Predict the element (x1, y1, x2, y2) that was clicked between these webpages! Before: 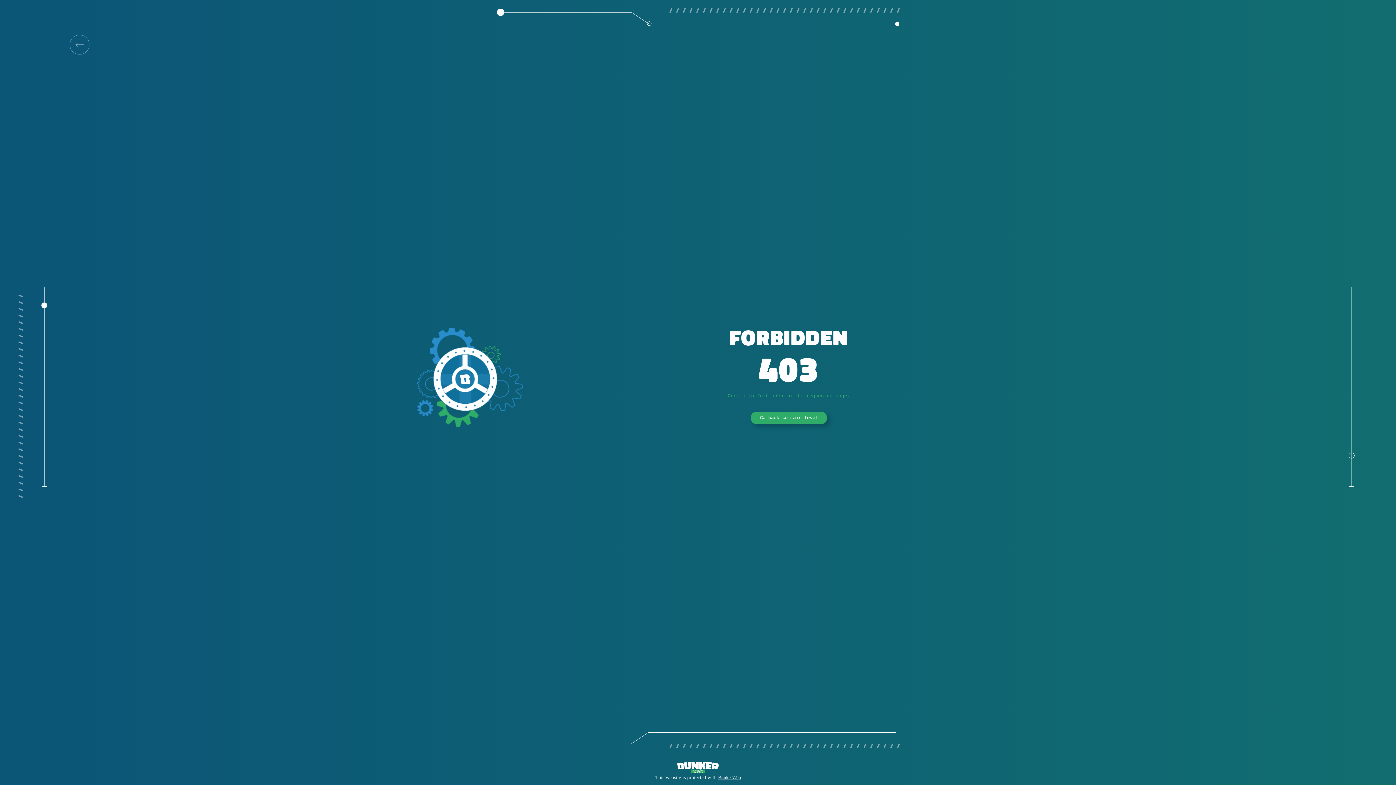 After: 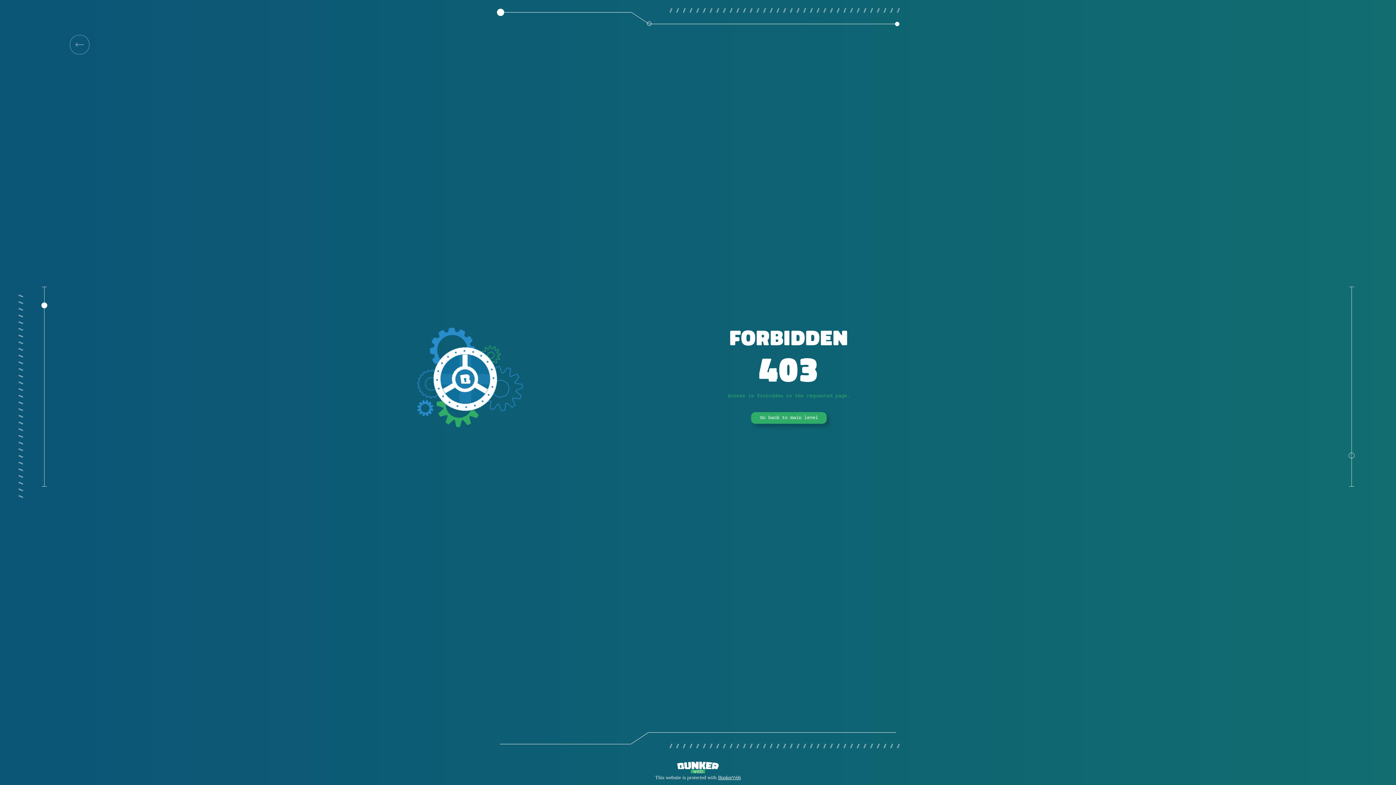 Action: bbox: (751, 412, 826, 424) label: Go back to main level